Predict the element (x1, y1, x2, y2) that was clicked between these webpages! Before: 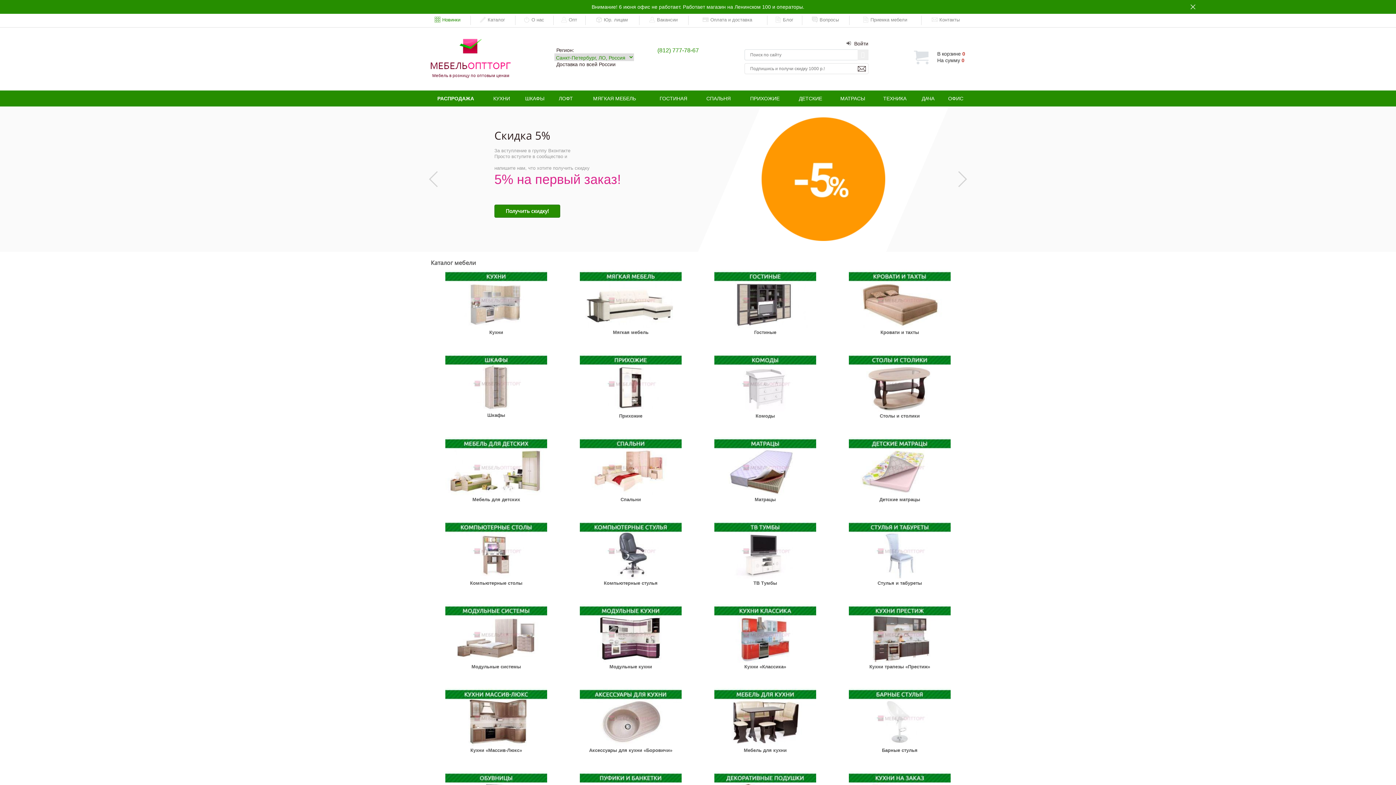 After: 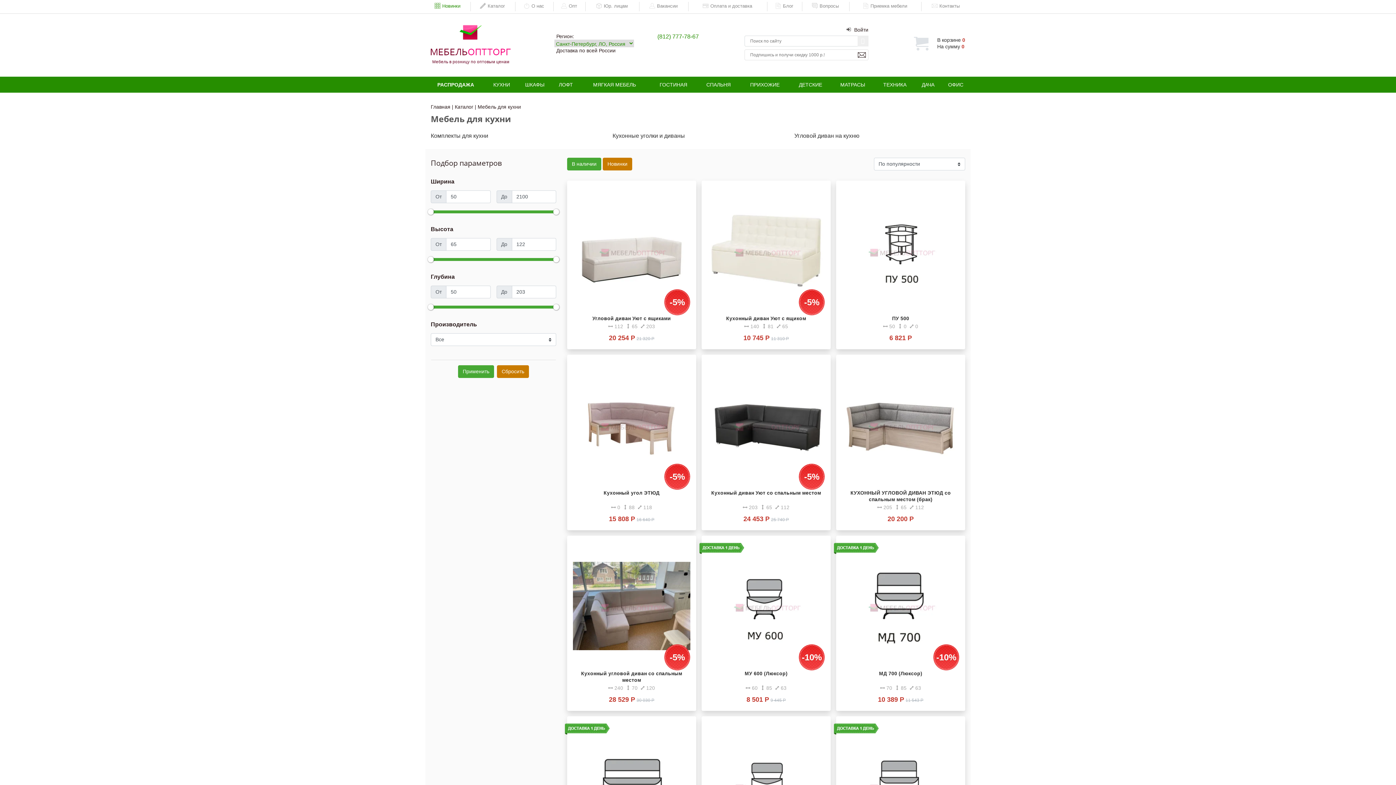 Action: label: Мебель для кухни bbox: (700, 688, 830, 764)